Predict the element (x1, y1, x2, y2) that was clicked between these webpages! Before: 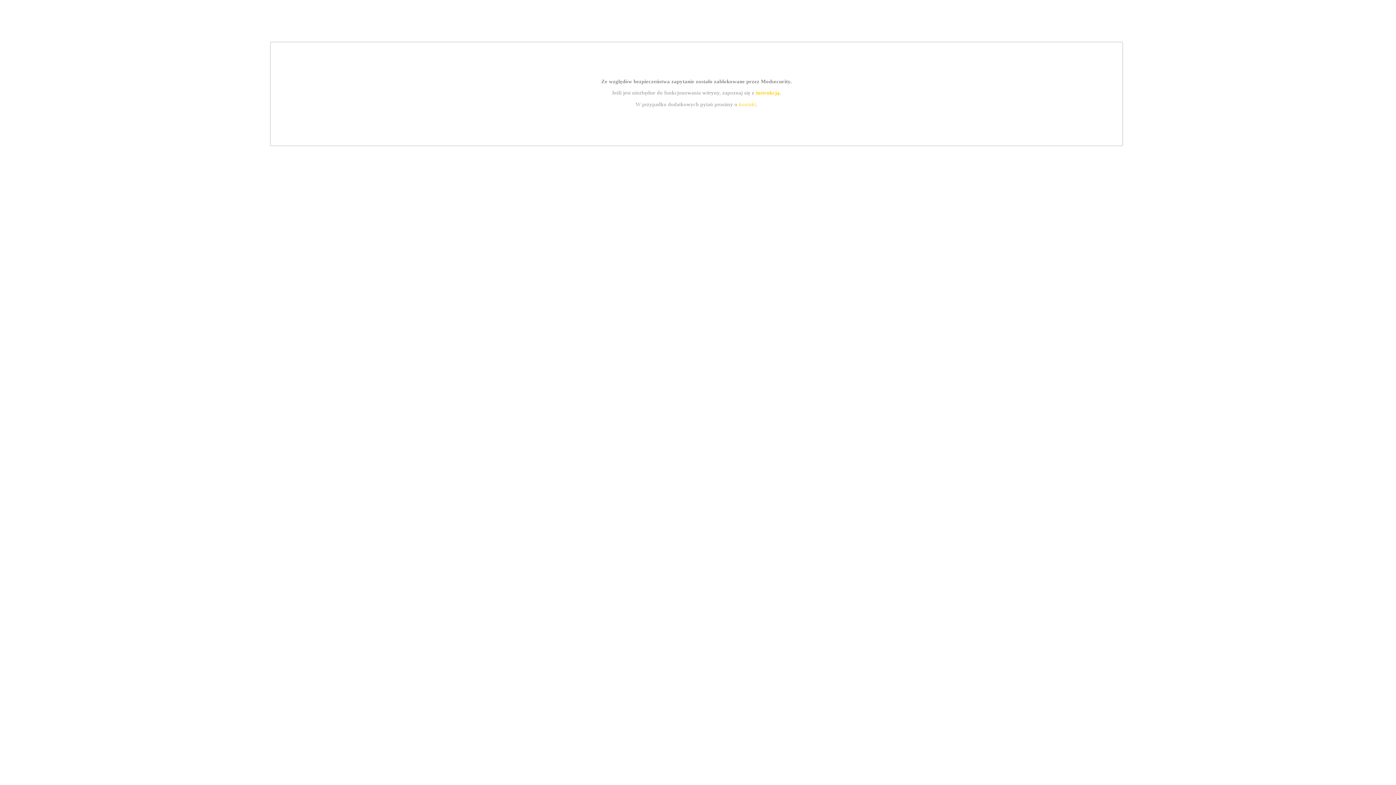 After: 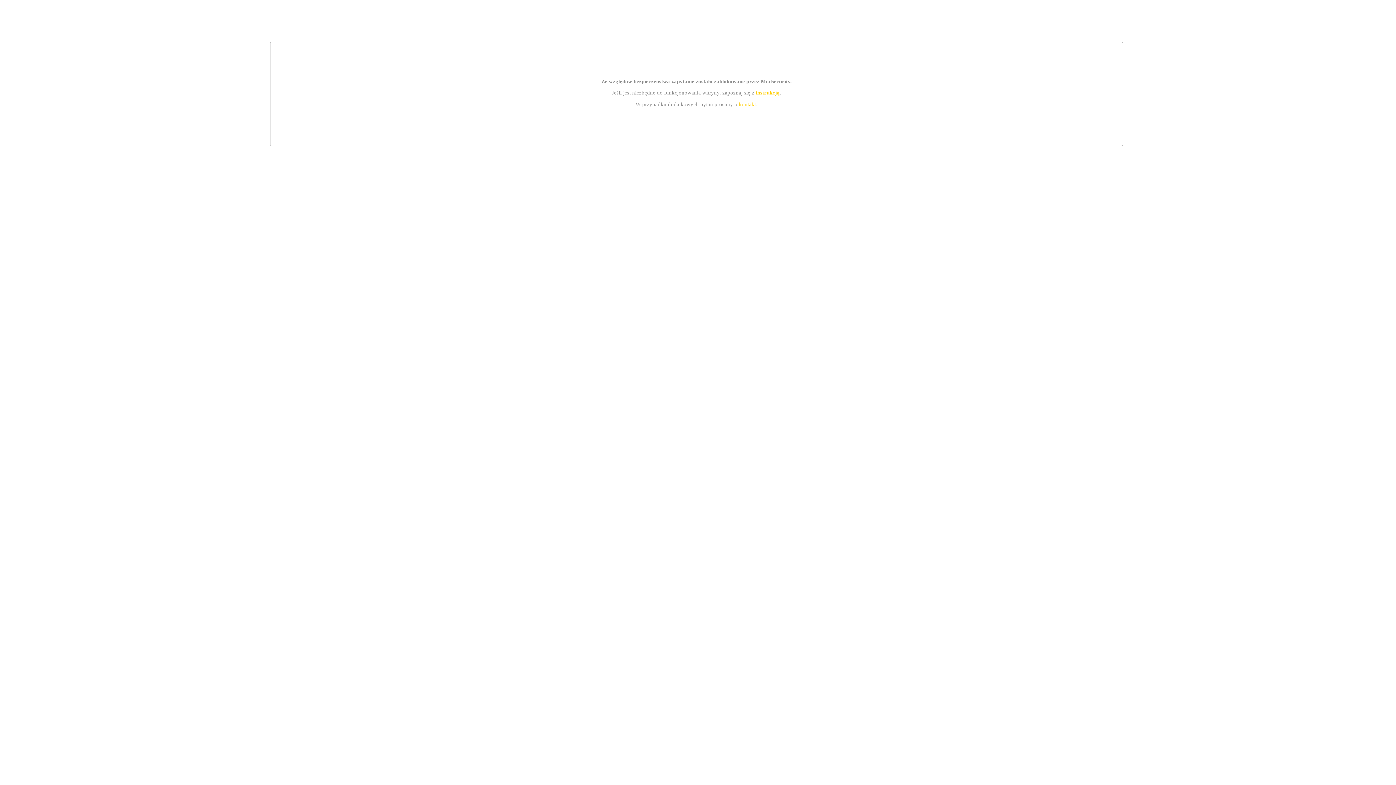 Action: bbox: (755, 89, 779, 95) label: instrukcją